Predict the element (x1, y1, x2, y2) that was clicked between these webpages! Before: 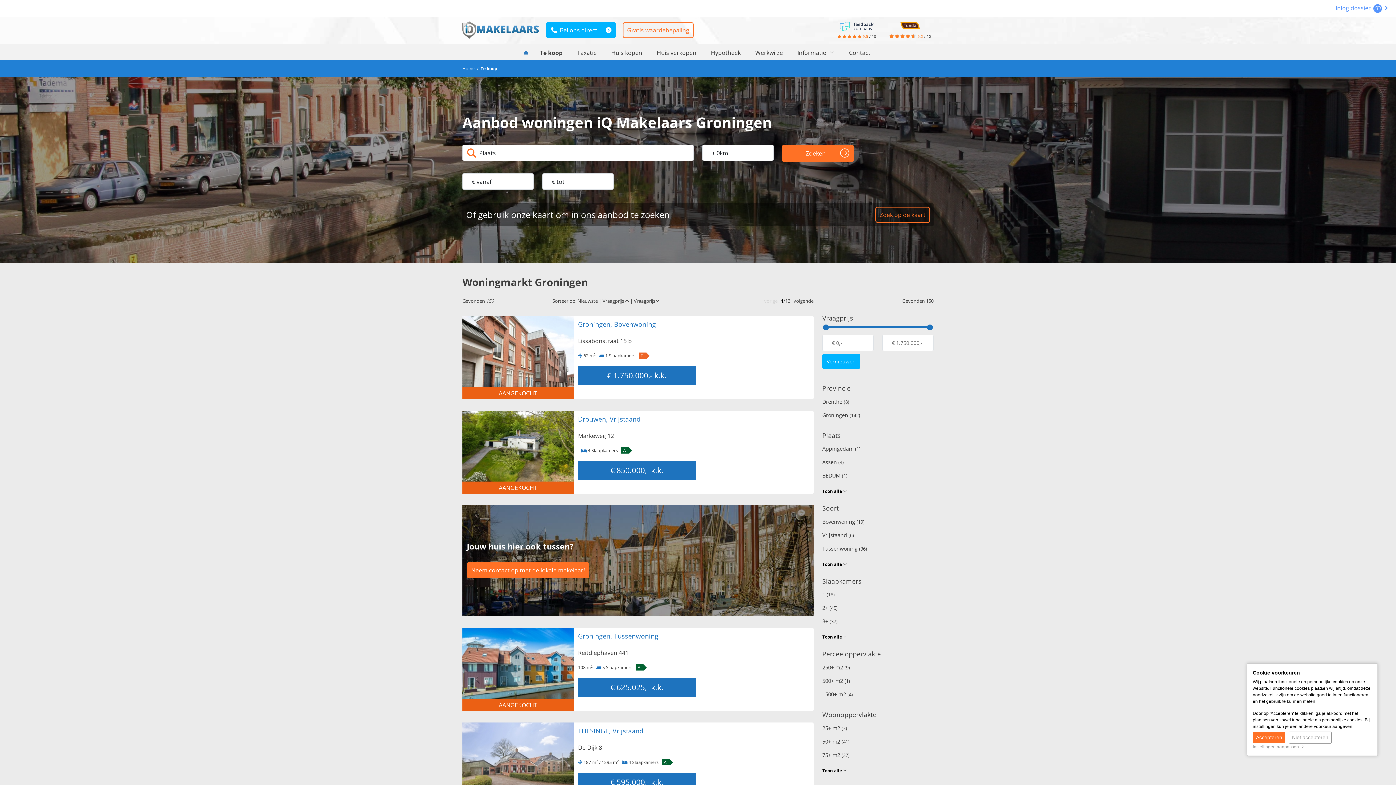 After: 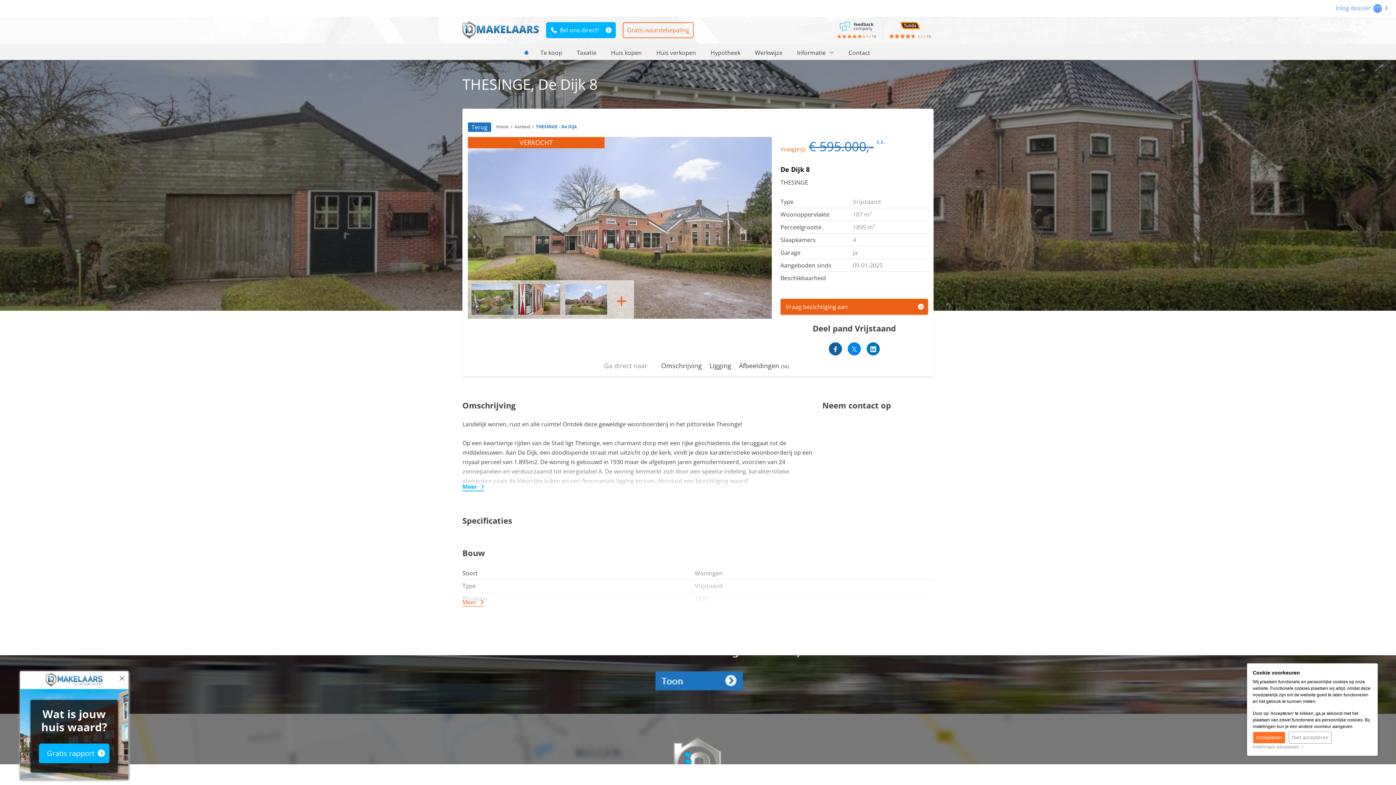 Action: bbox: (462, 723, 464, 731) label:  